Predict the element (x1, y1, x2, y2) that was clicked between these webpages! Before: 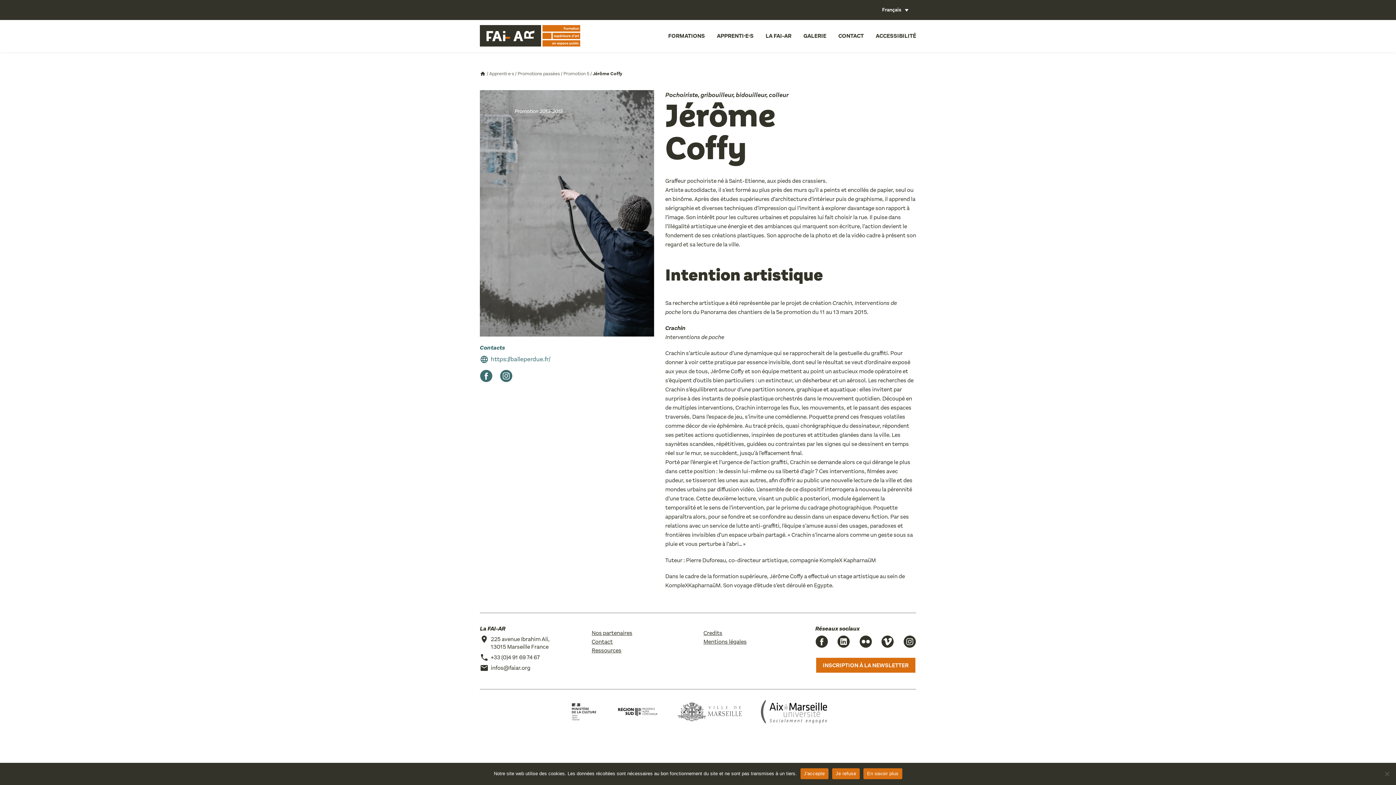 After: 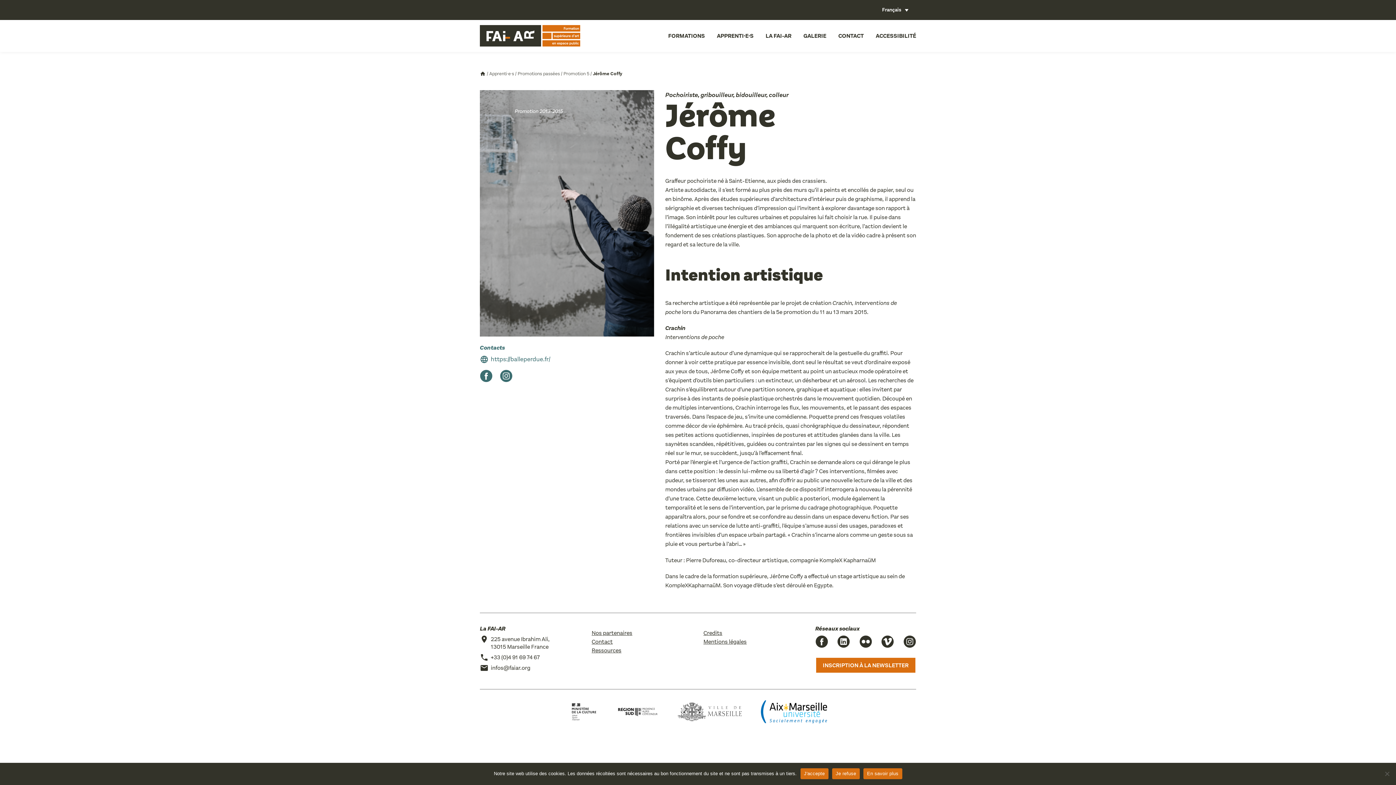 Action: bbox: (761, 700, 827, 723)